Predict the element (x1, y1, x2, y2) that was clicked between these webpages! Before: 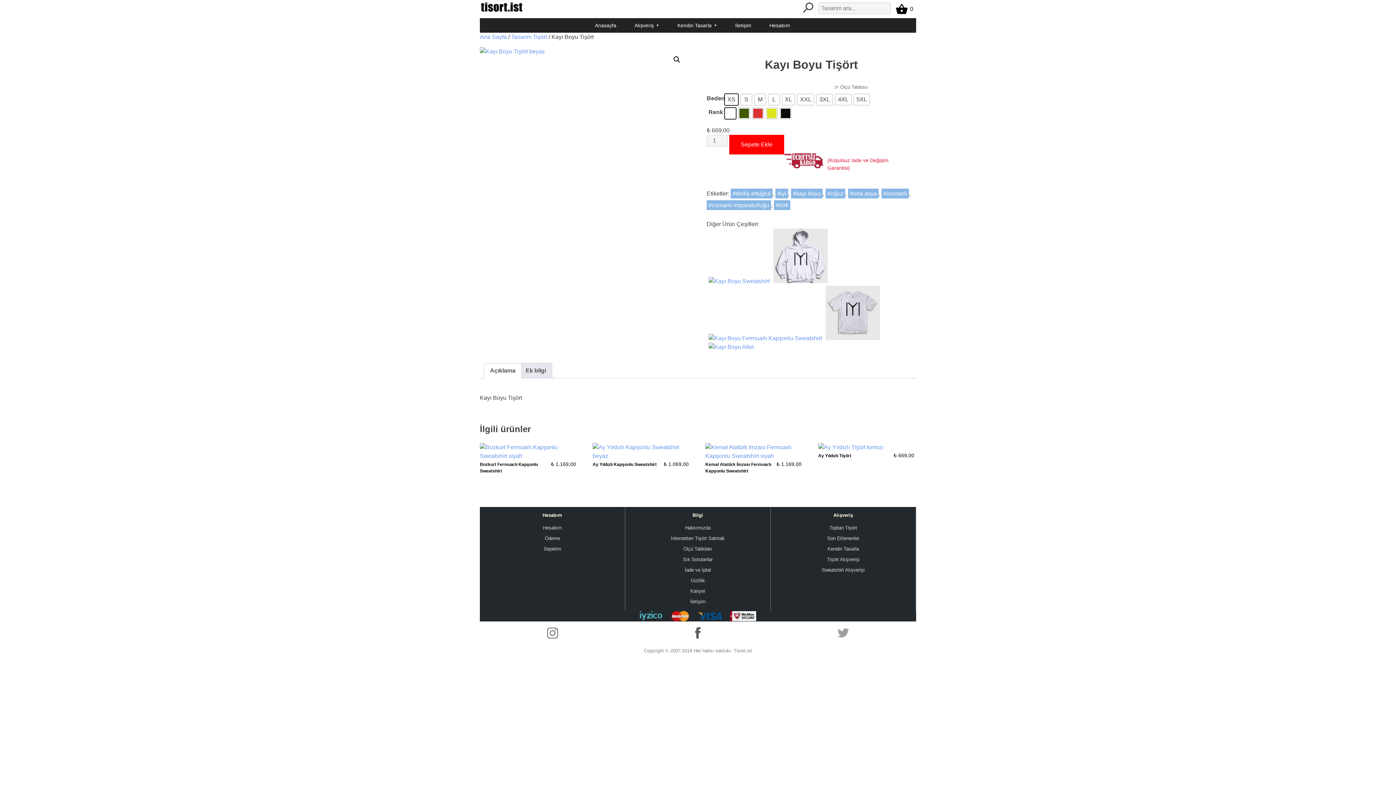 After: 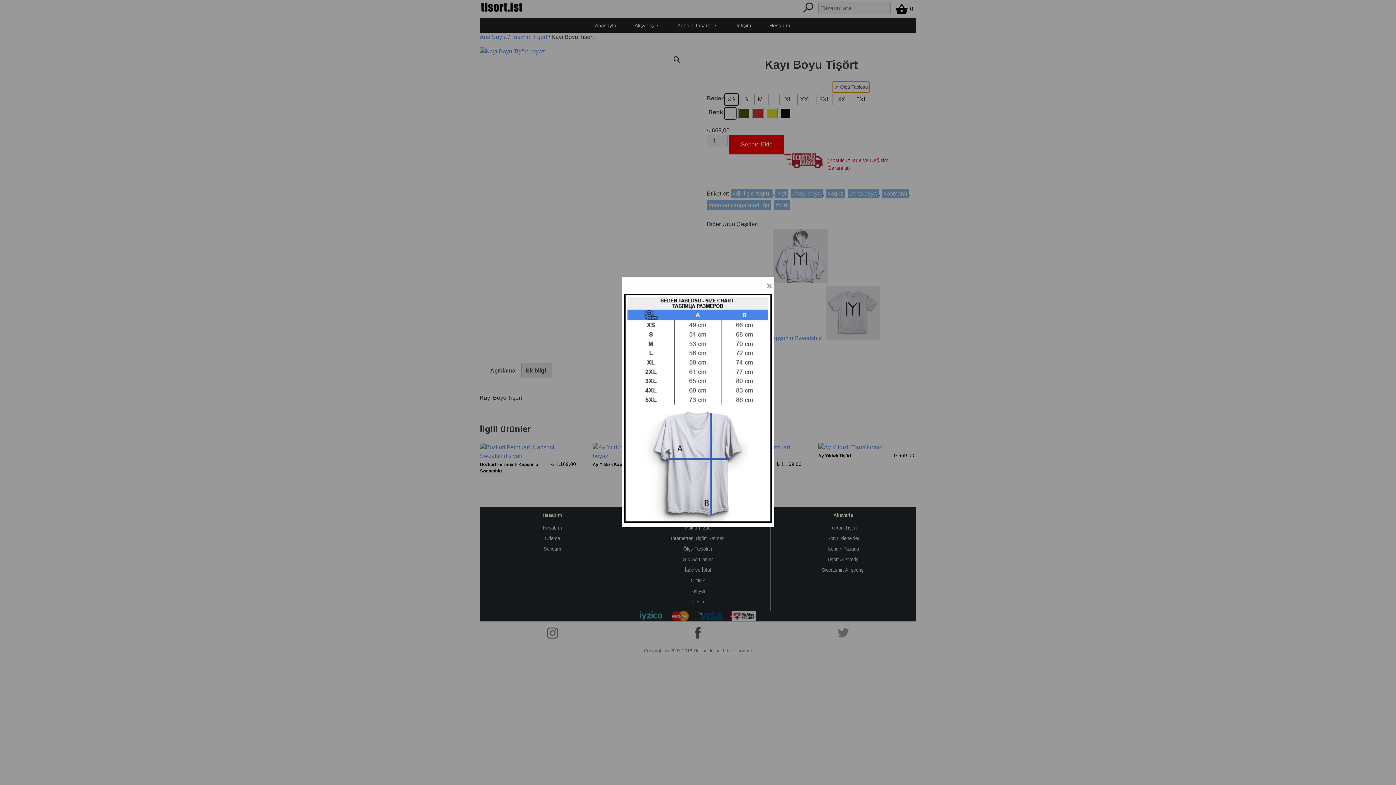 Action: bbox: (832, 81, 869, 92) label: 👉 Ölçü Tablosu